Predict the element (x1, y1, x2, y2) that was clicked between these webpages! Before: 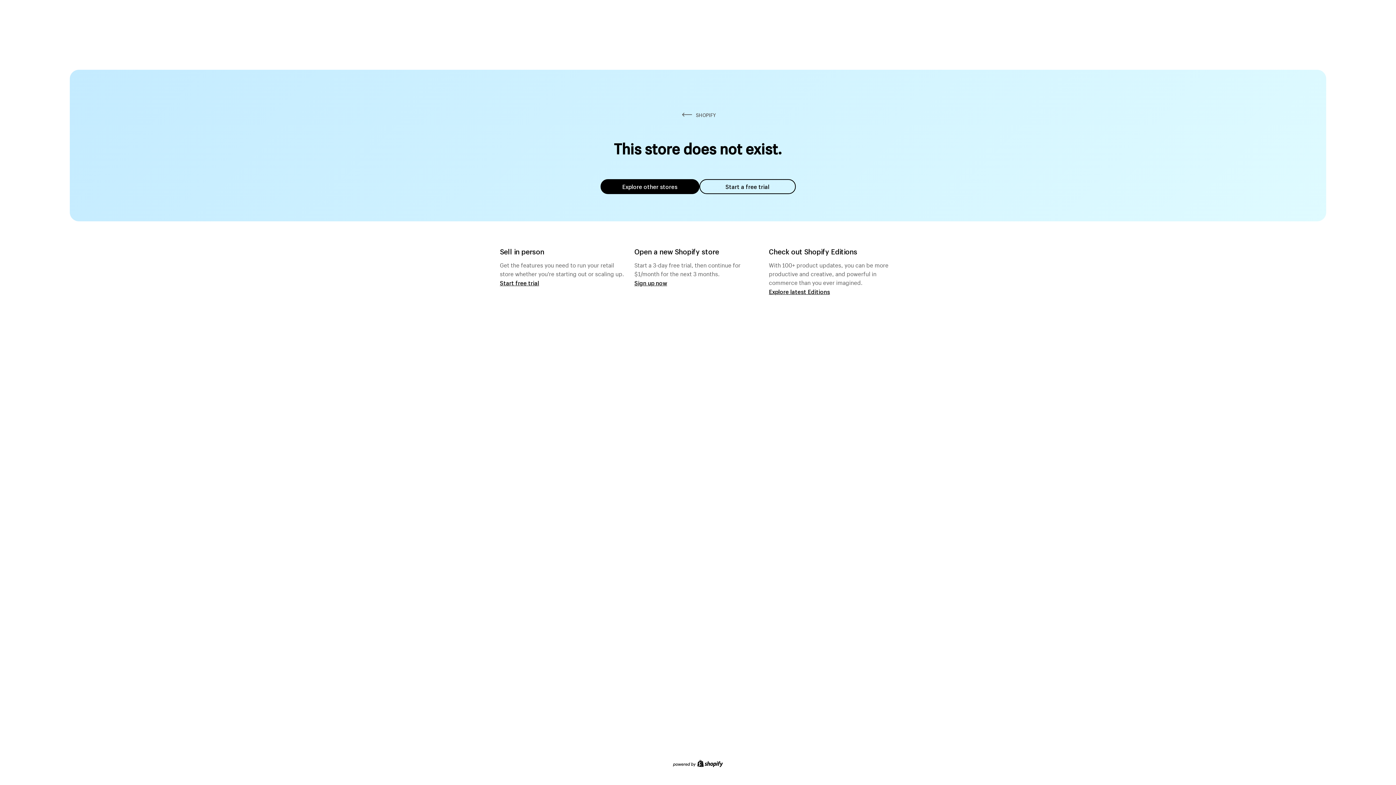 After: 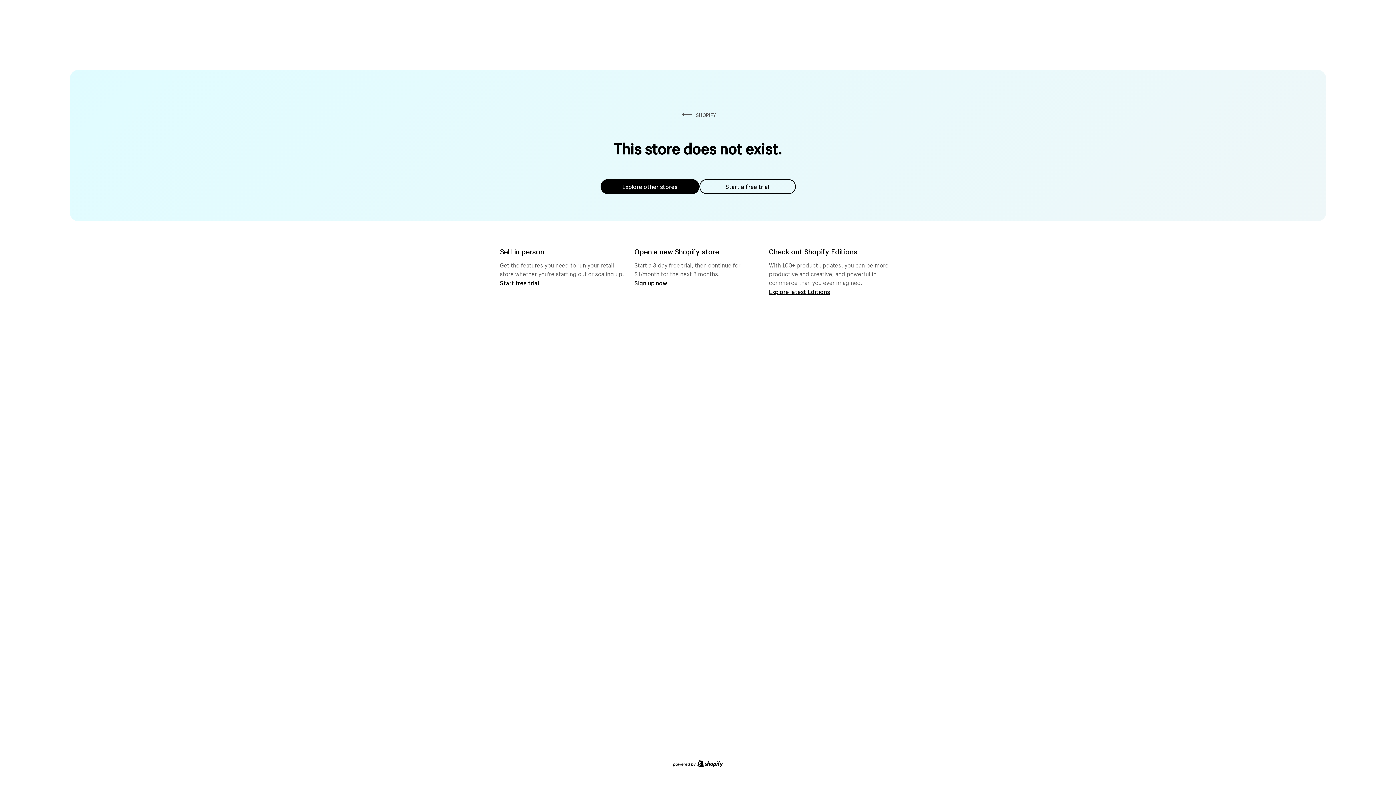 Action: bbox: (699, 179, 795, 194) label: Start a free trial